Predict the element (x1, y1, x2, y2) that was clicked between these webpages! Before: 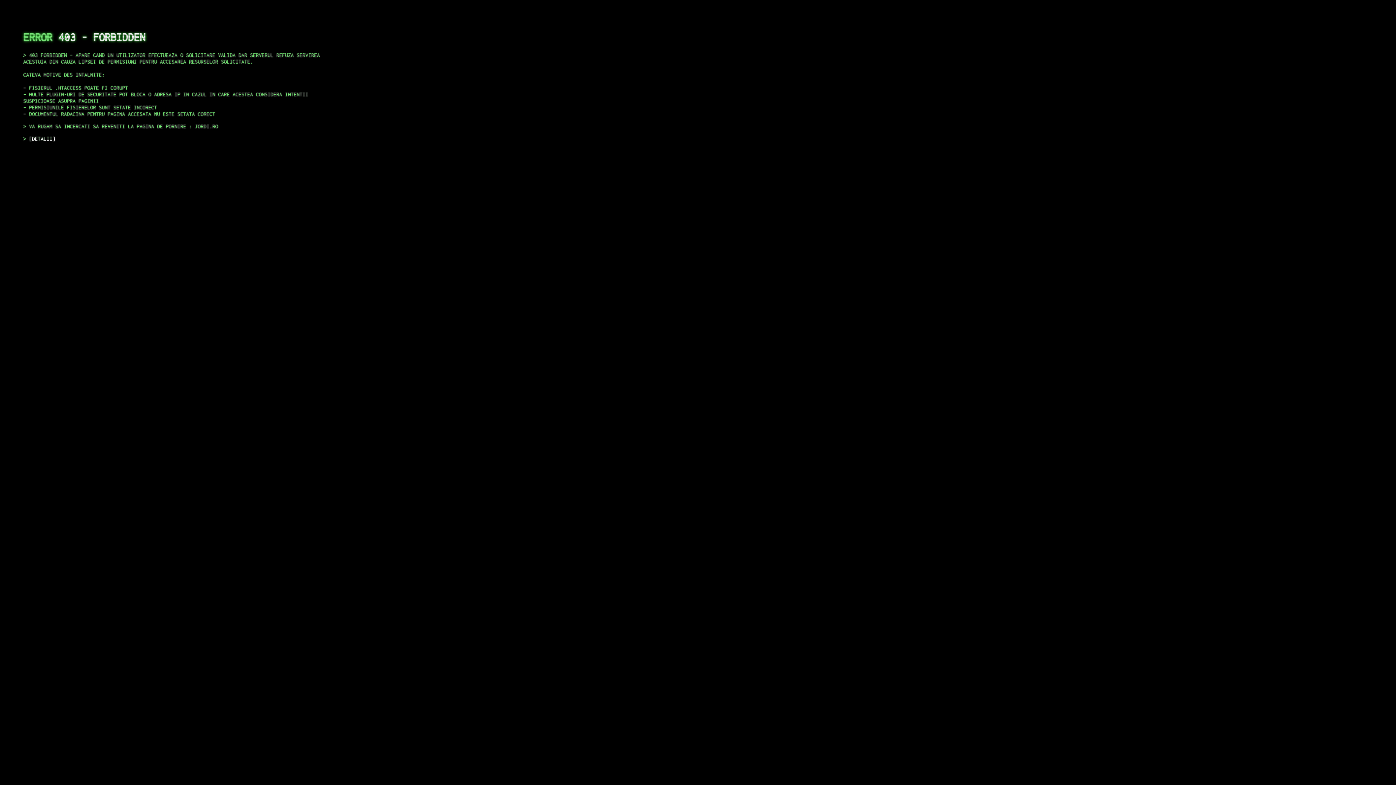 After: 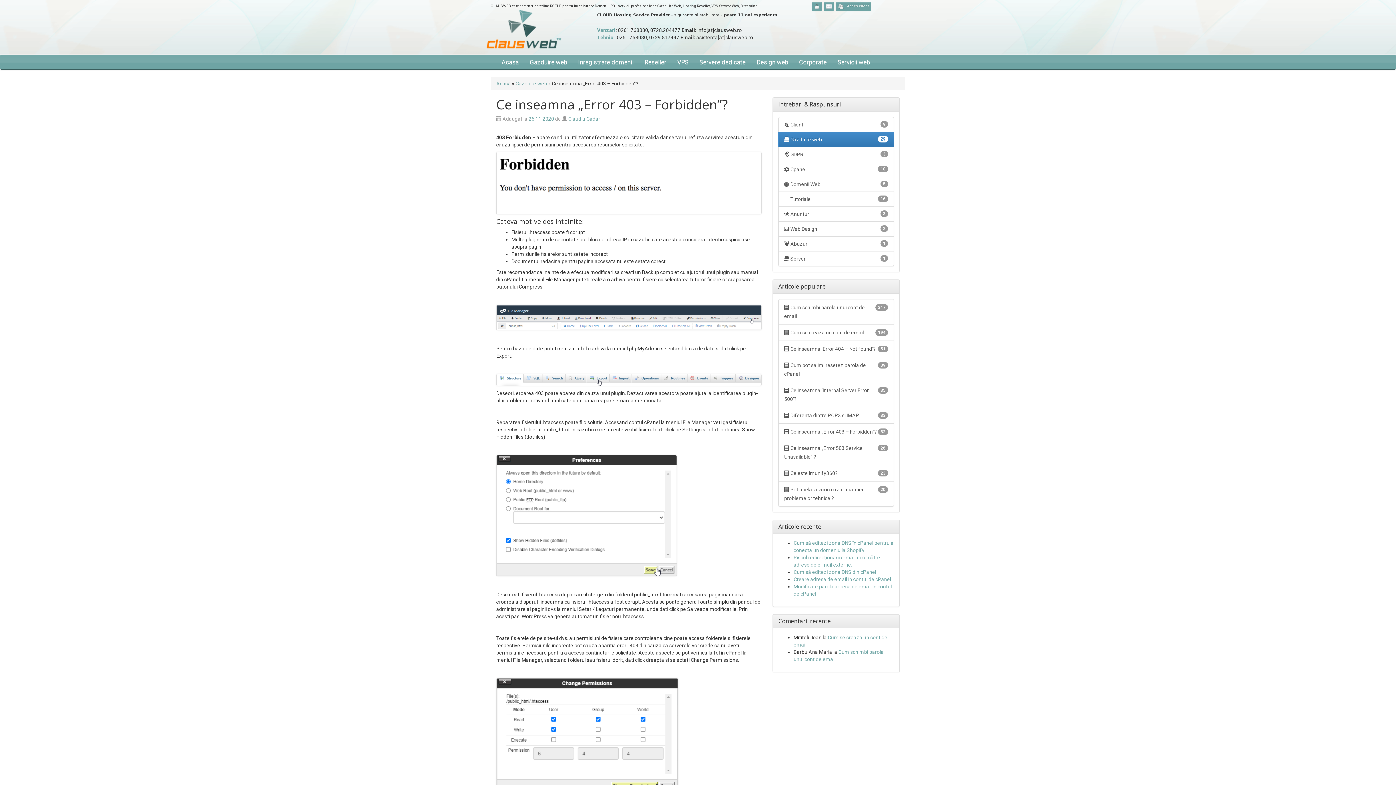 Action: bbox: (29, 135, 55, 141) label: DETALII